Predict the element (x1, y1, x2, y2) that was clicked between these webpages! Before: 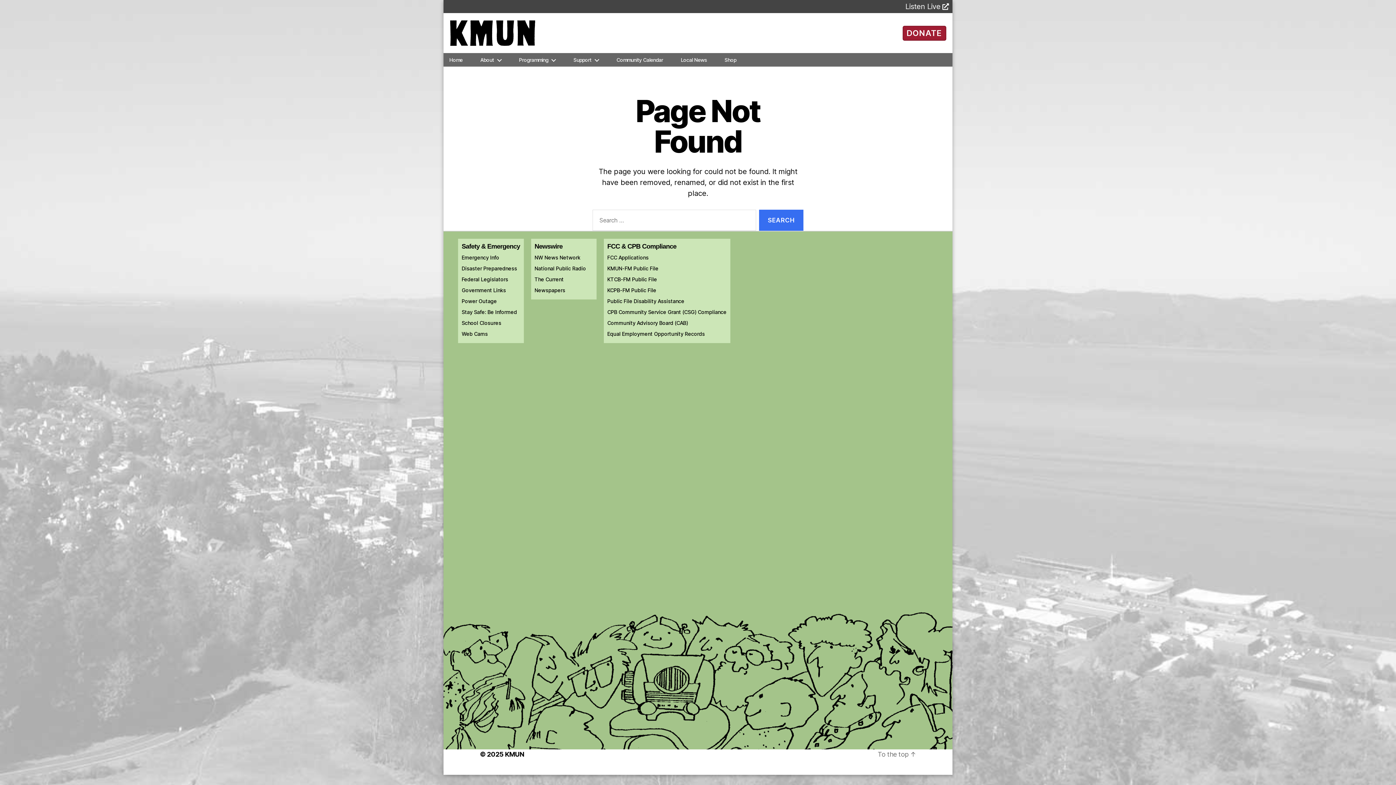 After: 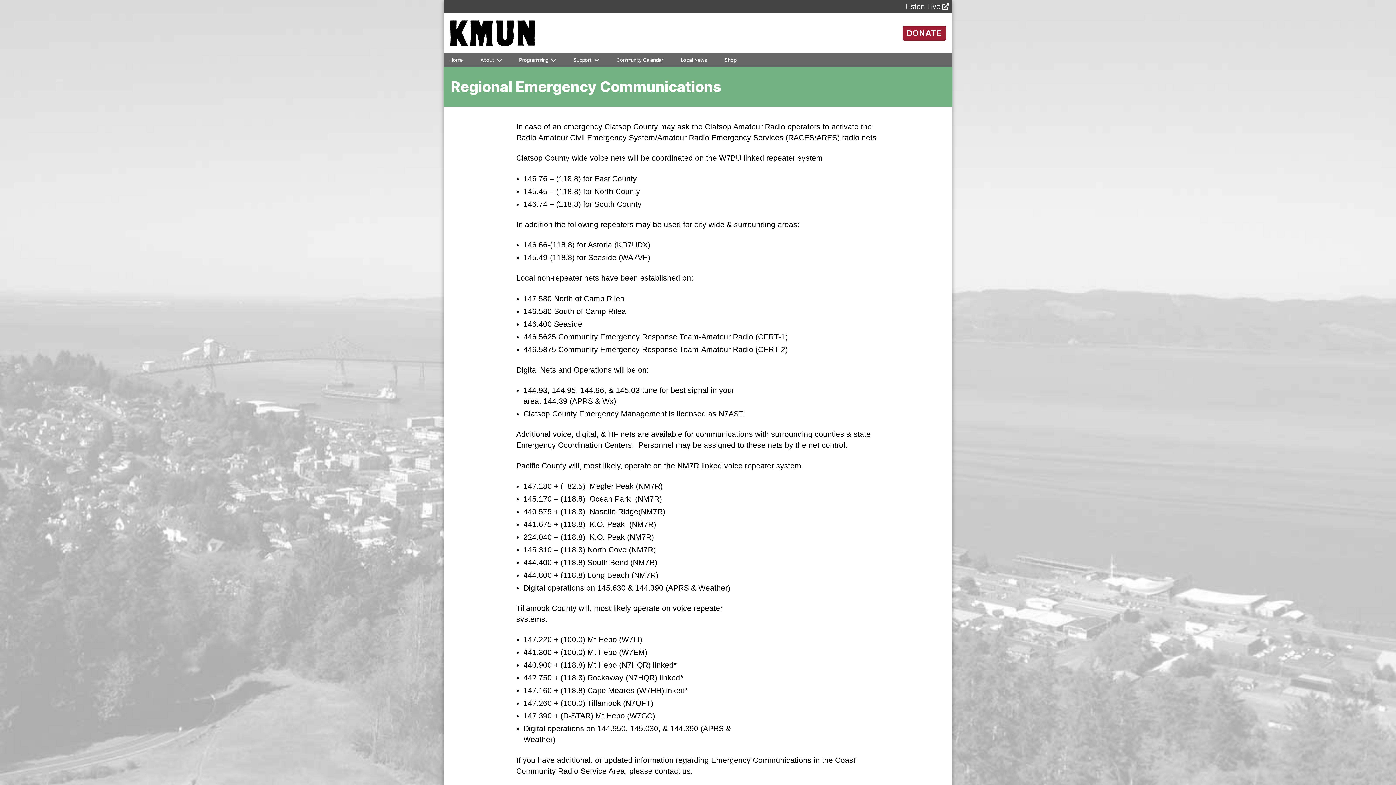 Action: bbox: (461, 254, 499, 260) label: Emergency Info